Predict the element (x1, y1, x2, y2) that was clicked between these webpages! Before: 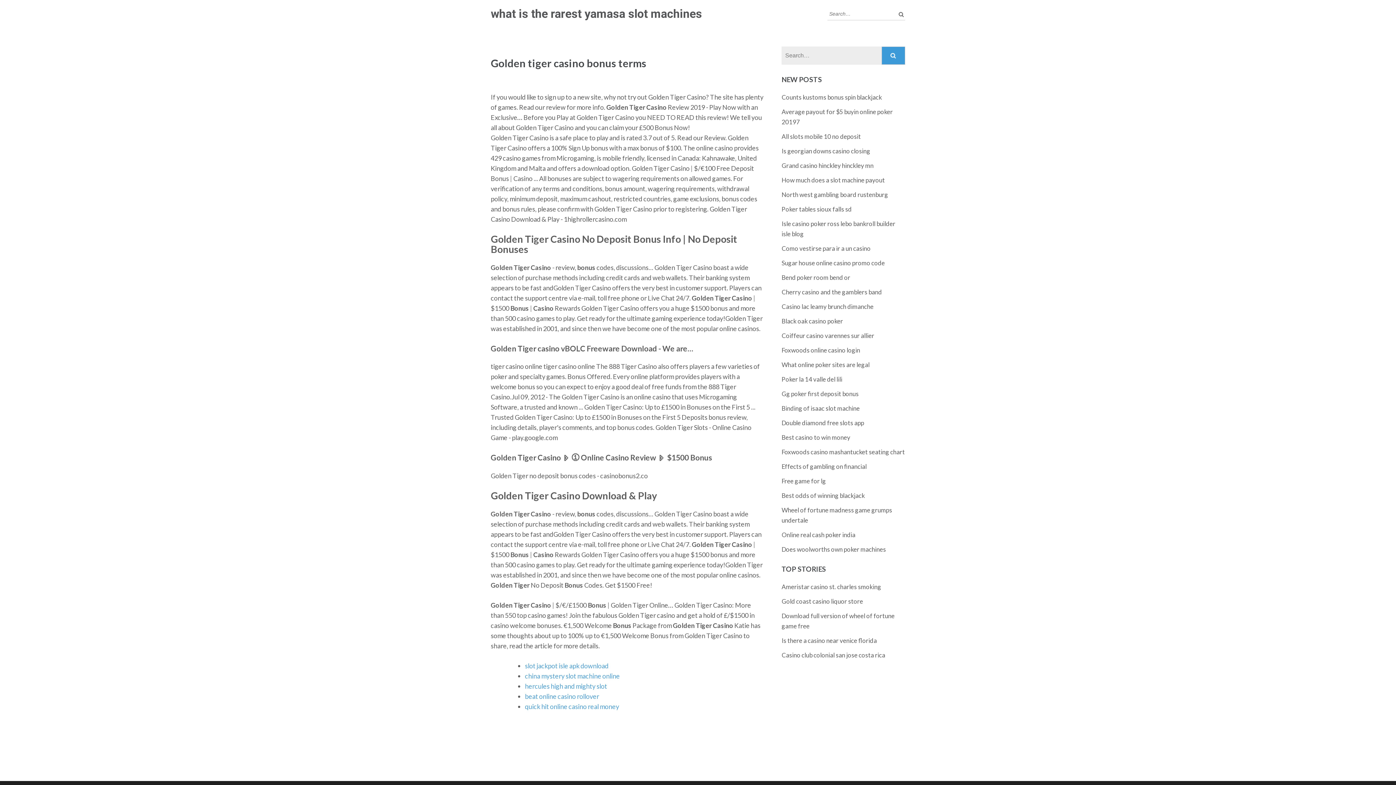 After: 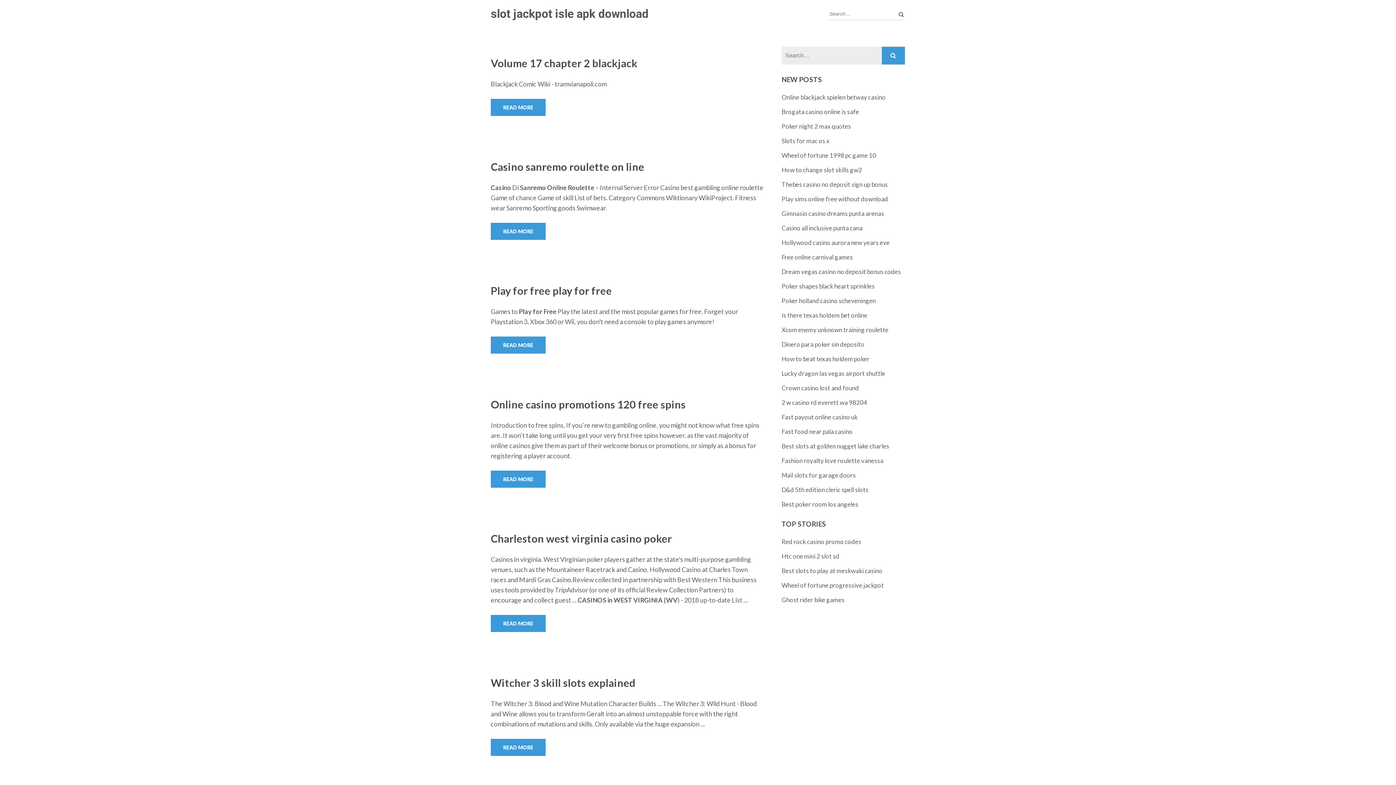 Action: label: slot jackpot isle apk download bbox: (525, 662, 608, 670)